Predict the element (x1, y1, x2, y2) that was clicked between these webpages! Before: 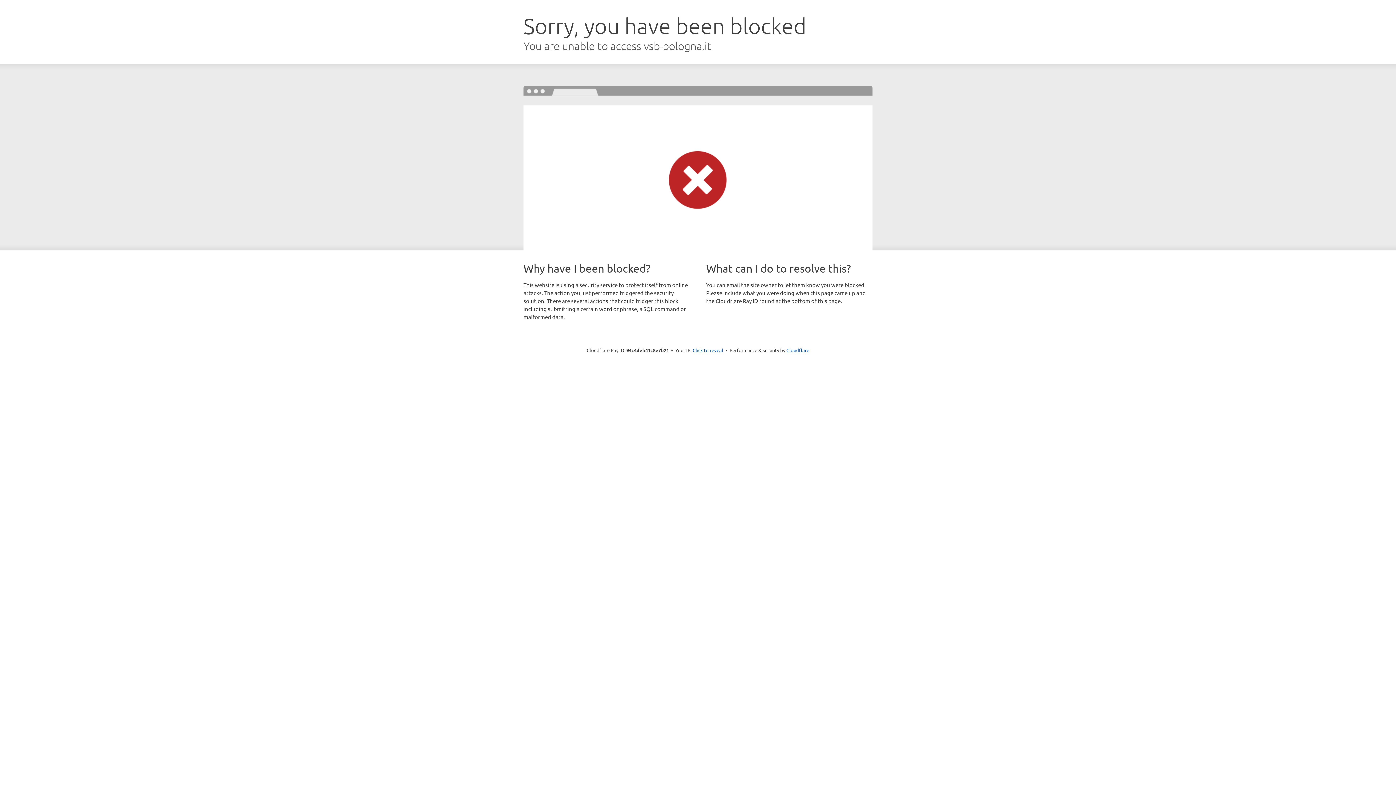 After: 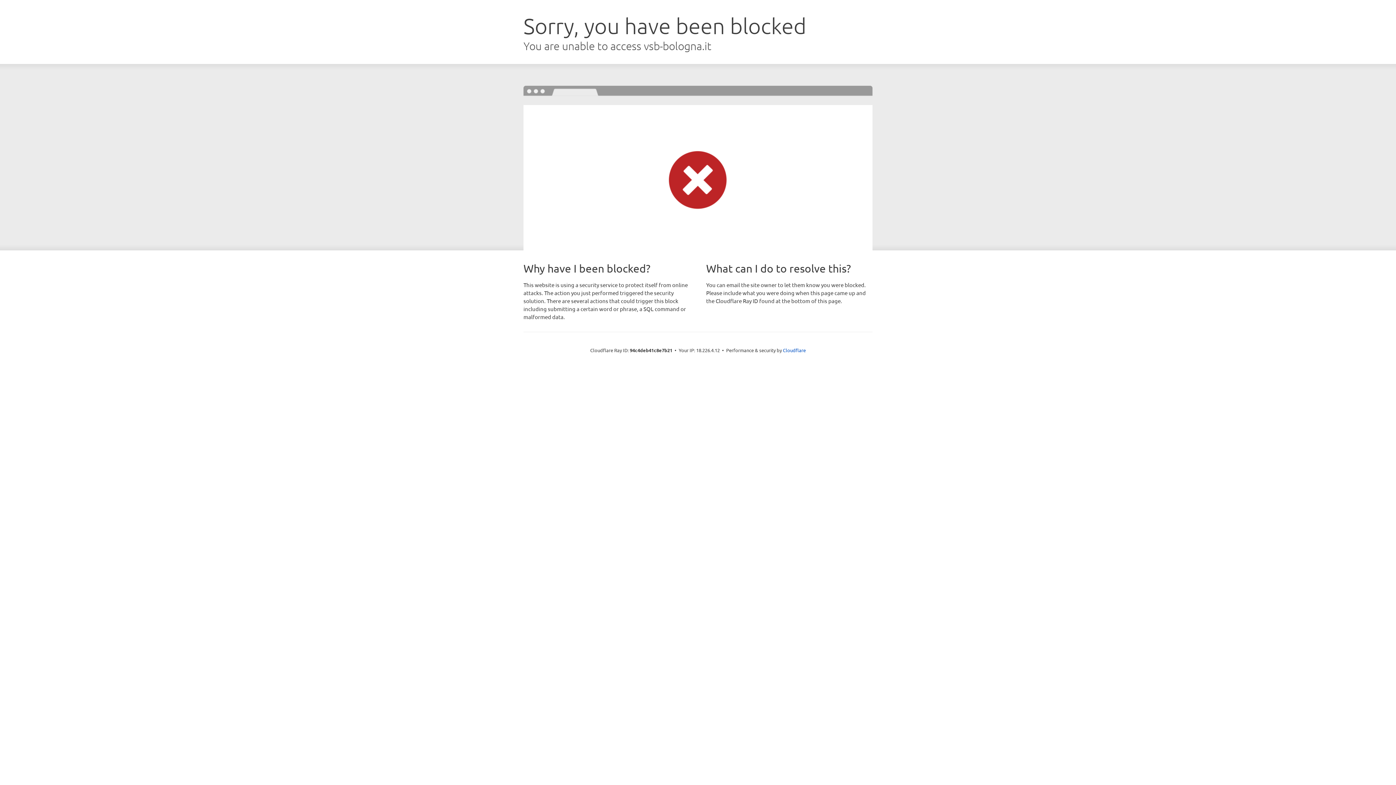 Action: label: Click to reveal bbox: (692, 346, 723, 353)